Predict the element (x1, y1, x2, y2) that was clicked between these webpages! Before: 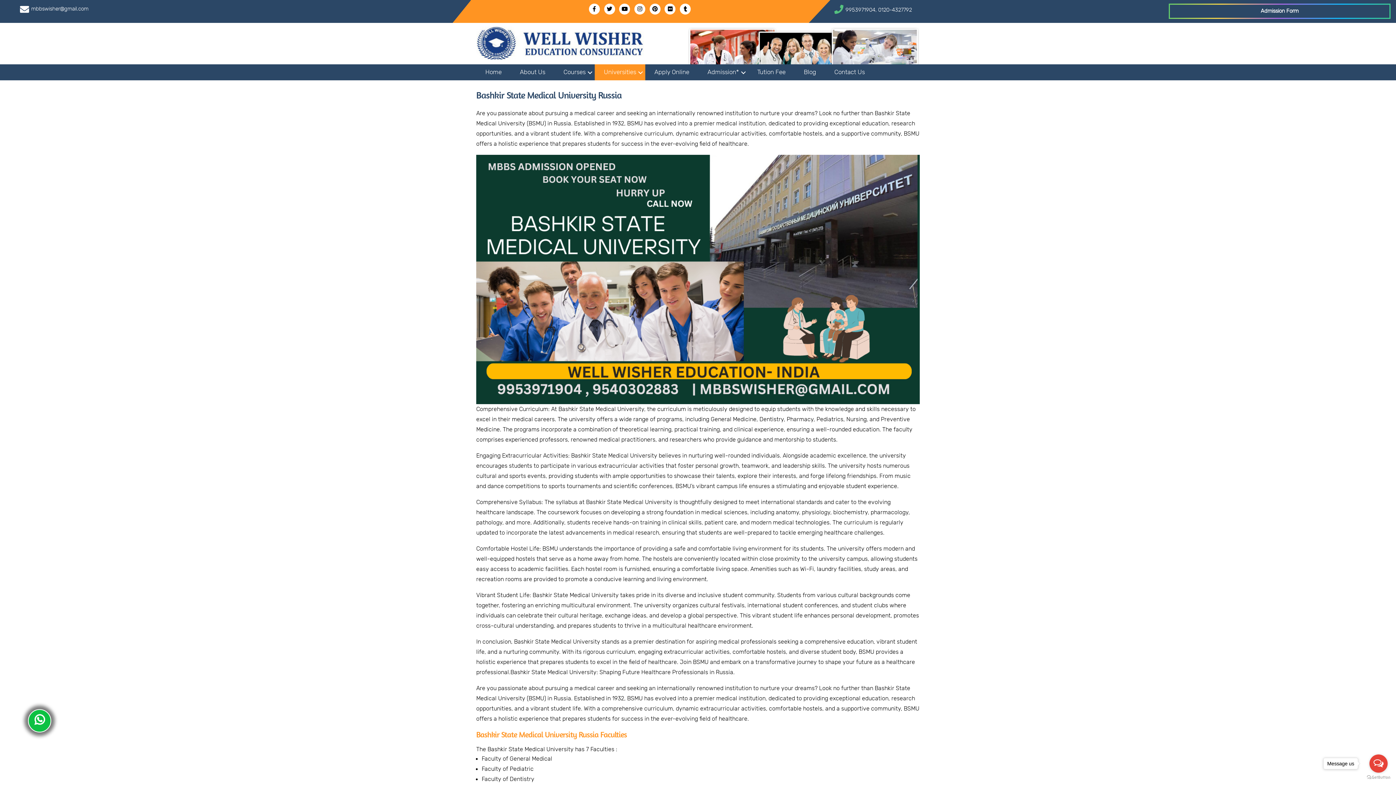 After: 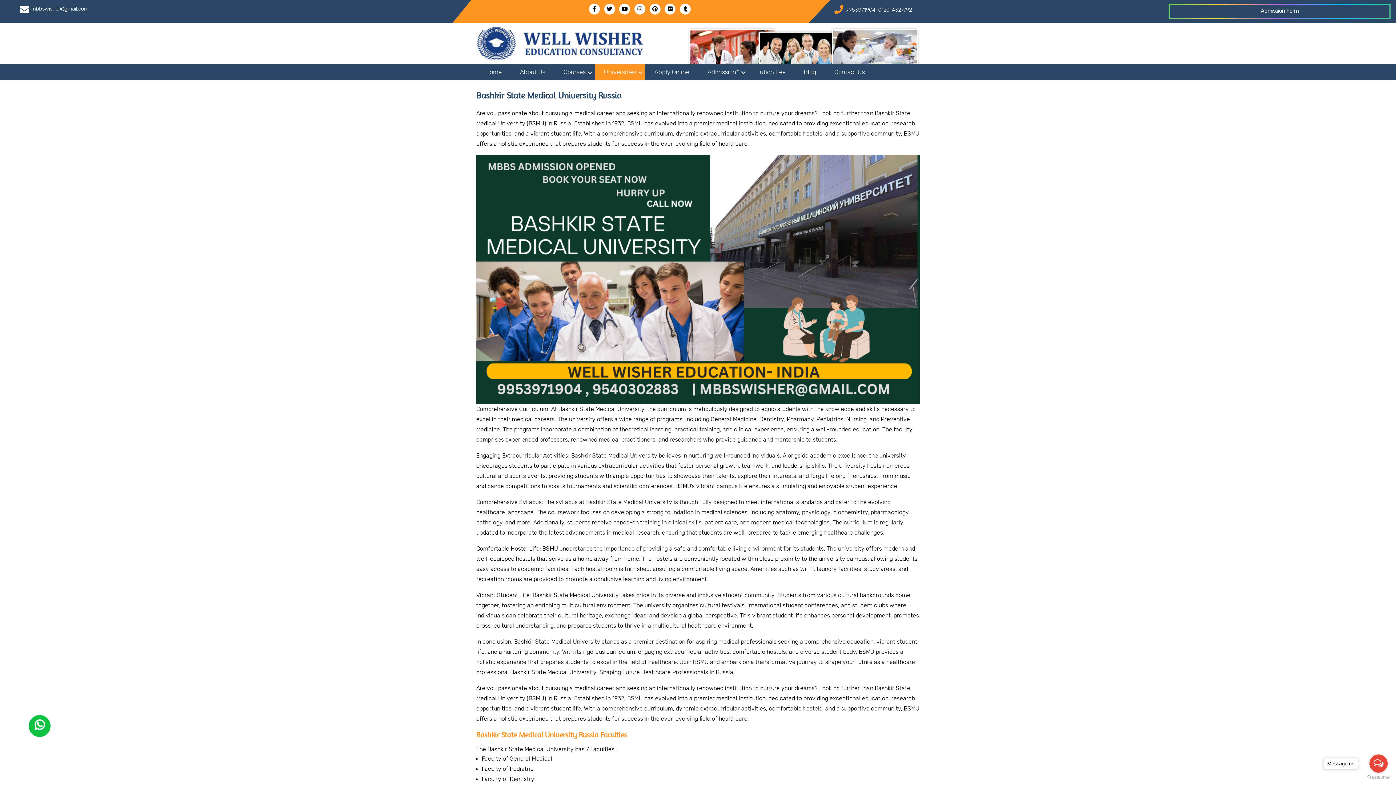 Action: bbox: (617, 6, 631, 12)